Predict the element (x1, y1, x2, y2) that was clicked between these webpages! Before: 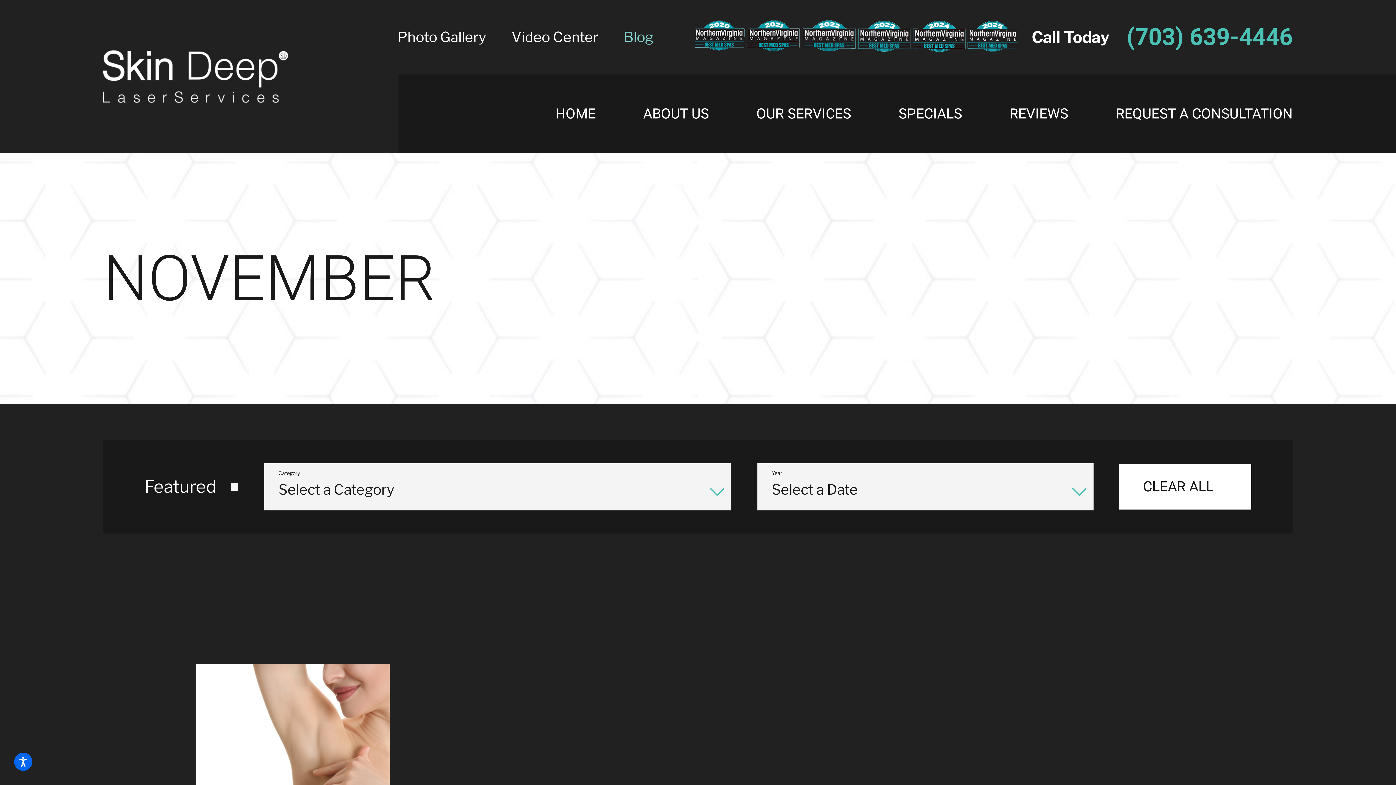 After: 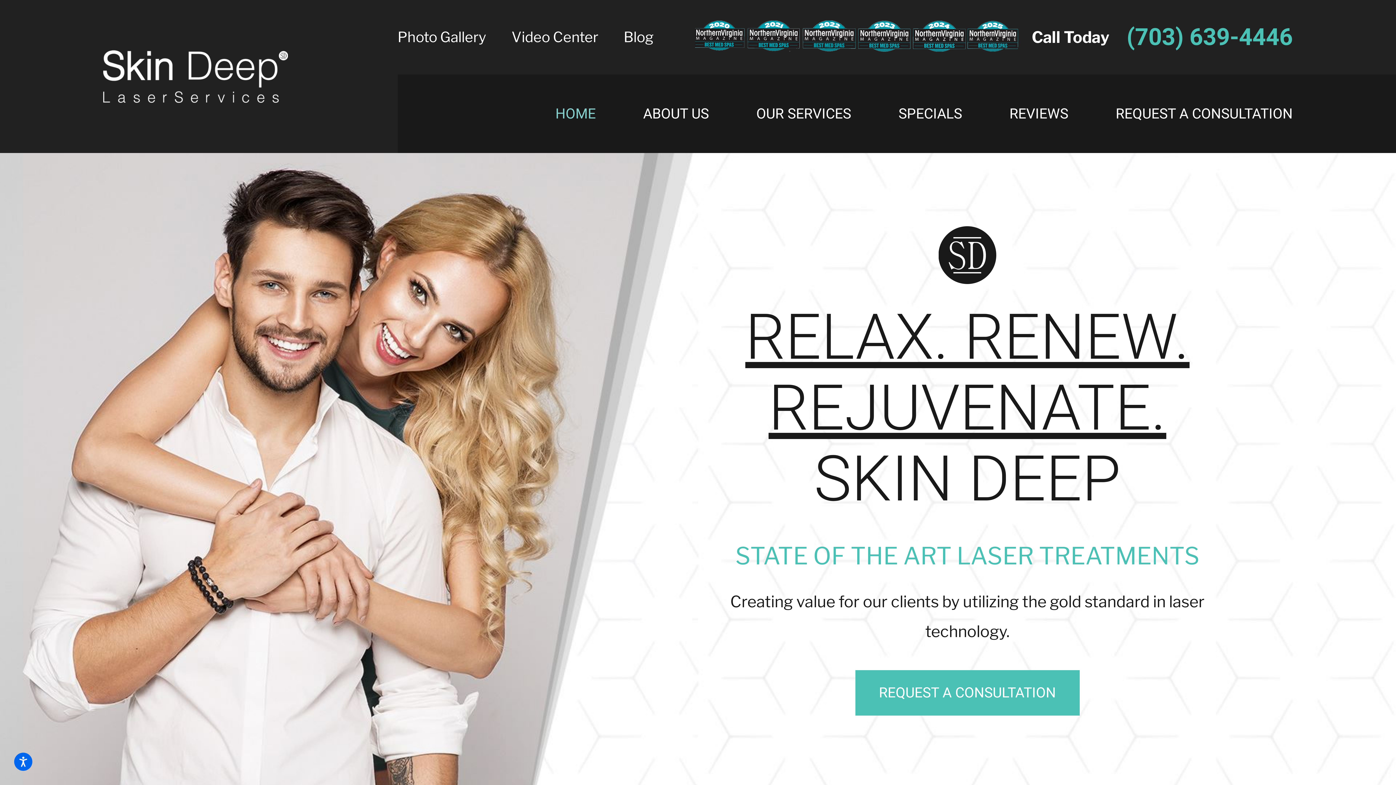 Action: bbox: (103, 36, 288, 117)